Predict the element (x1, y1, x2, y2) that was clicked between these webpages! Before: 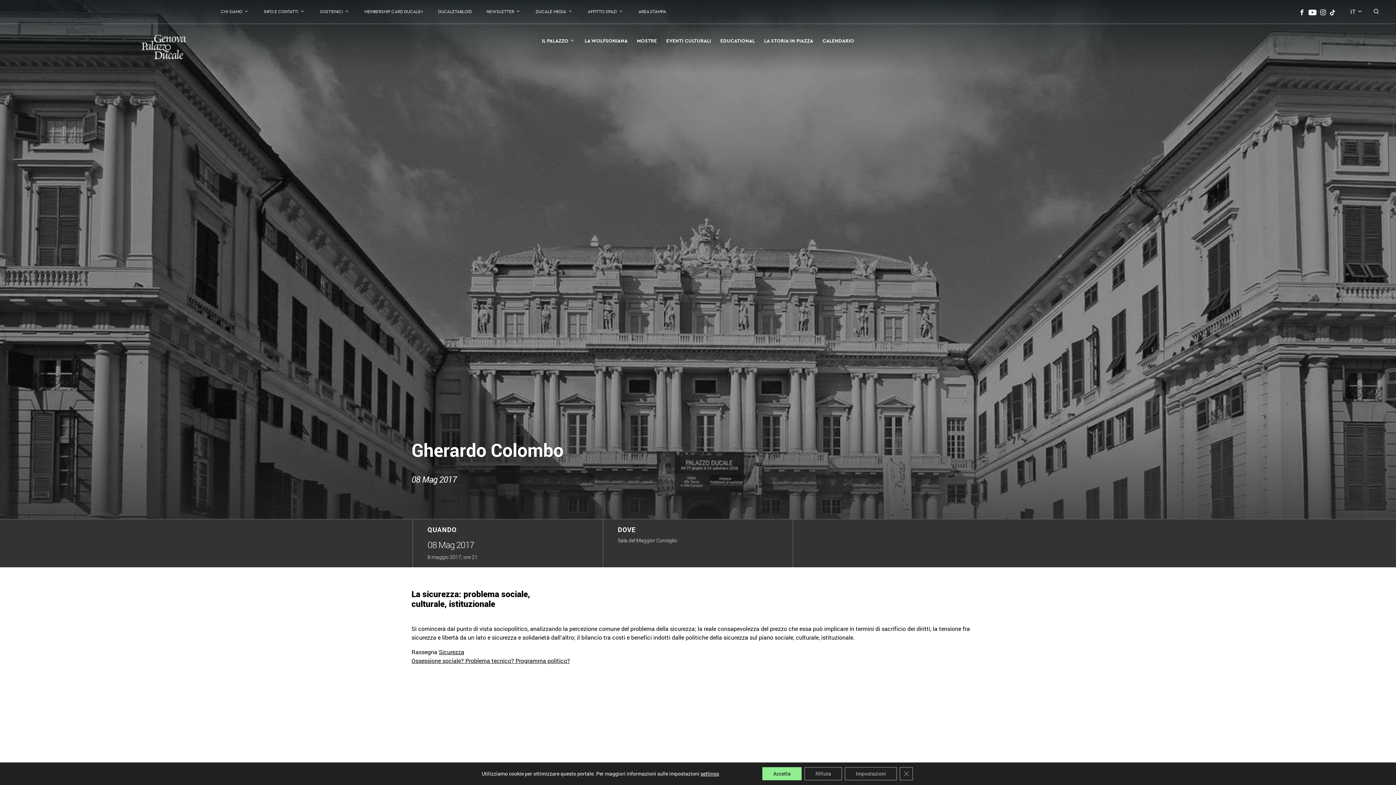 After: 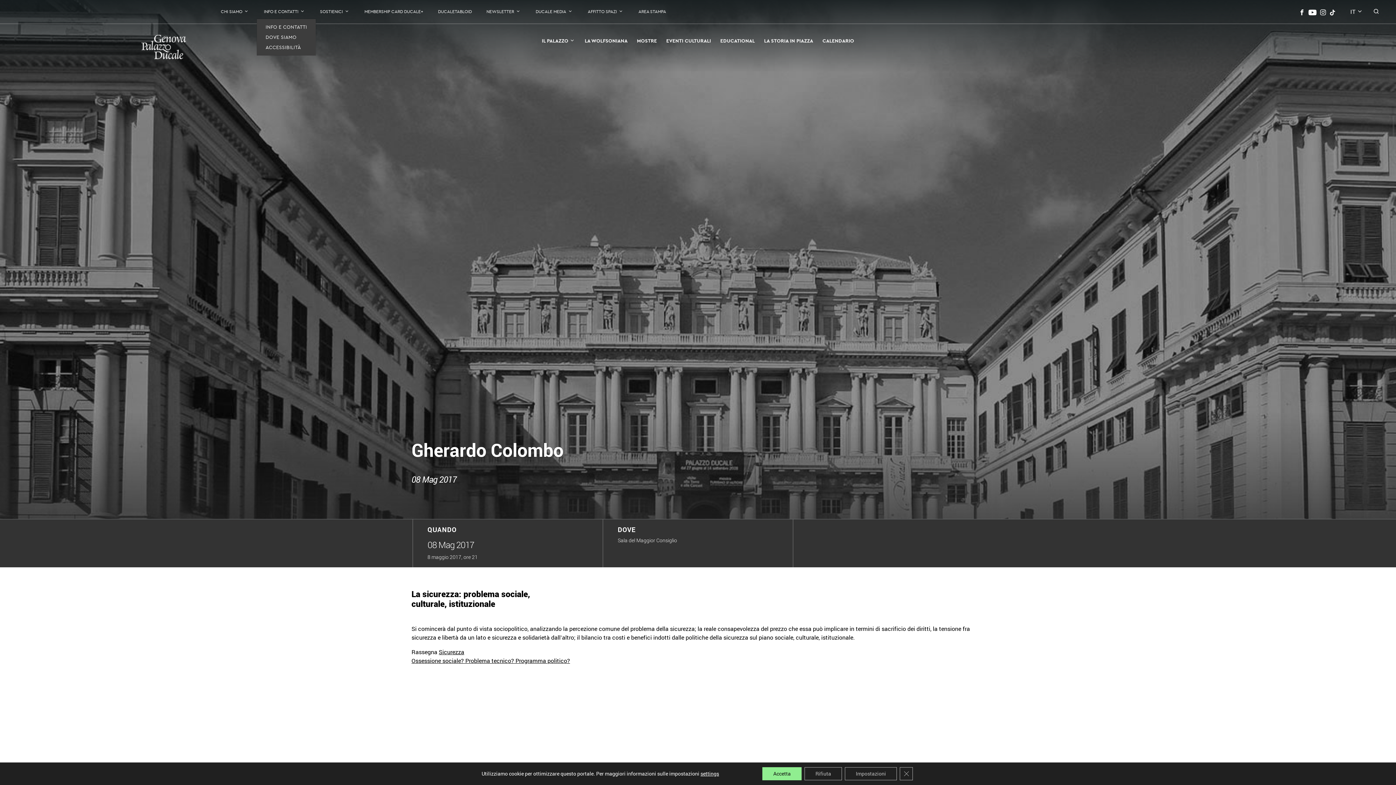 Action: bbox: (256, 5, 312, 17) label: INFO E CONTATTI